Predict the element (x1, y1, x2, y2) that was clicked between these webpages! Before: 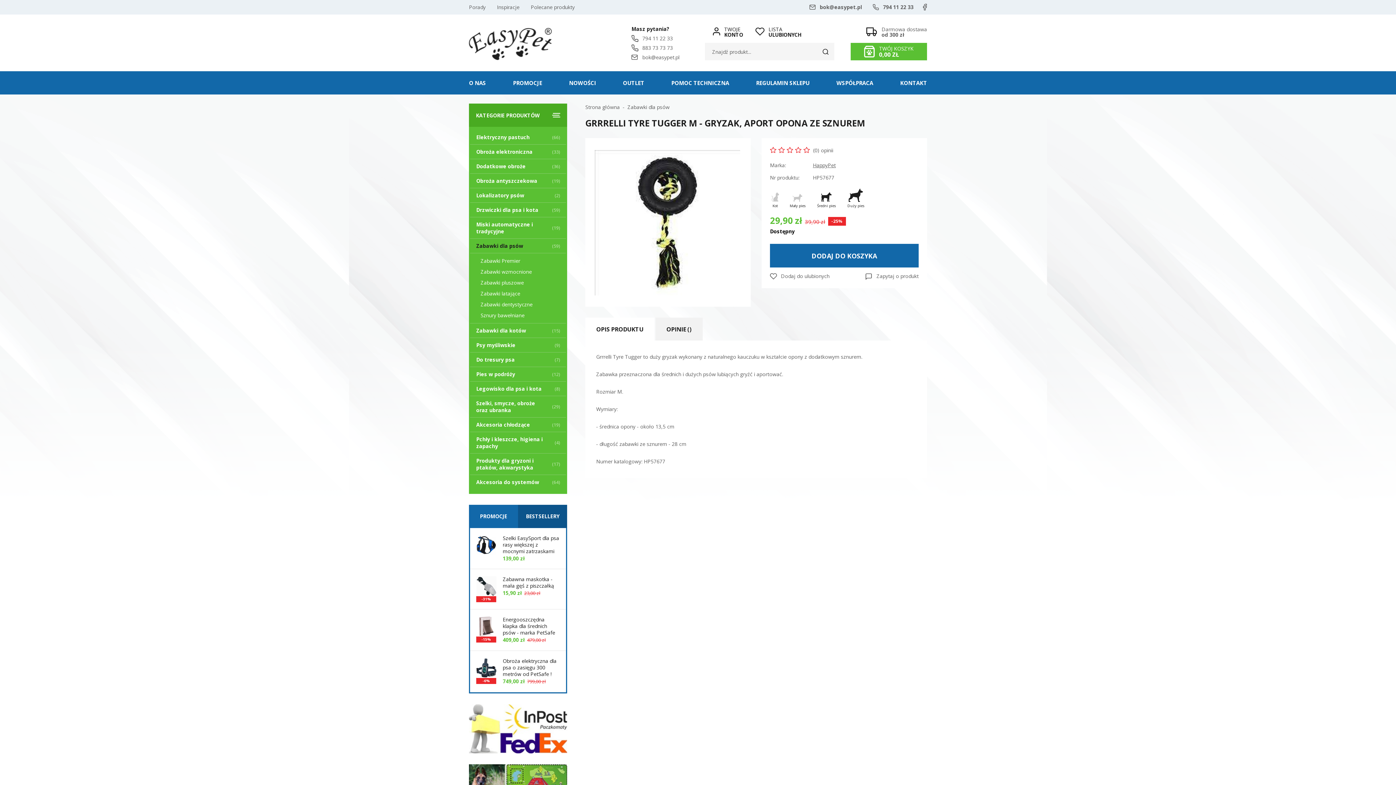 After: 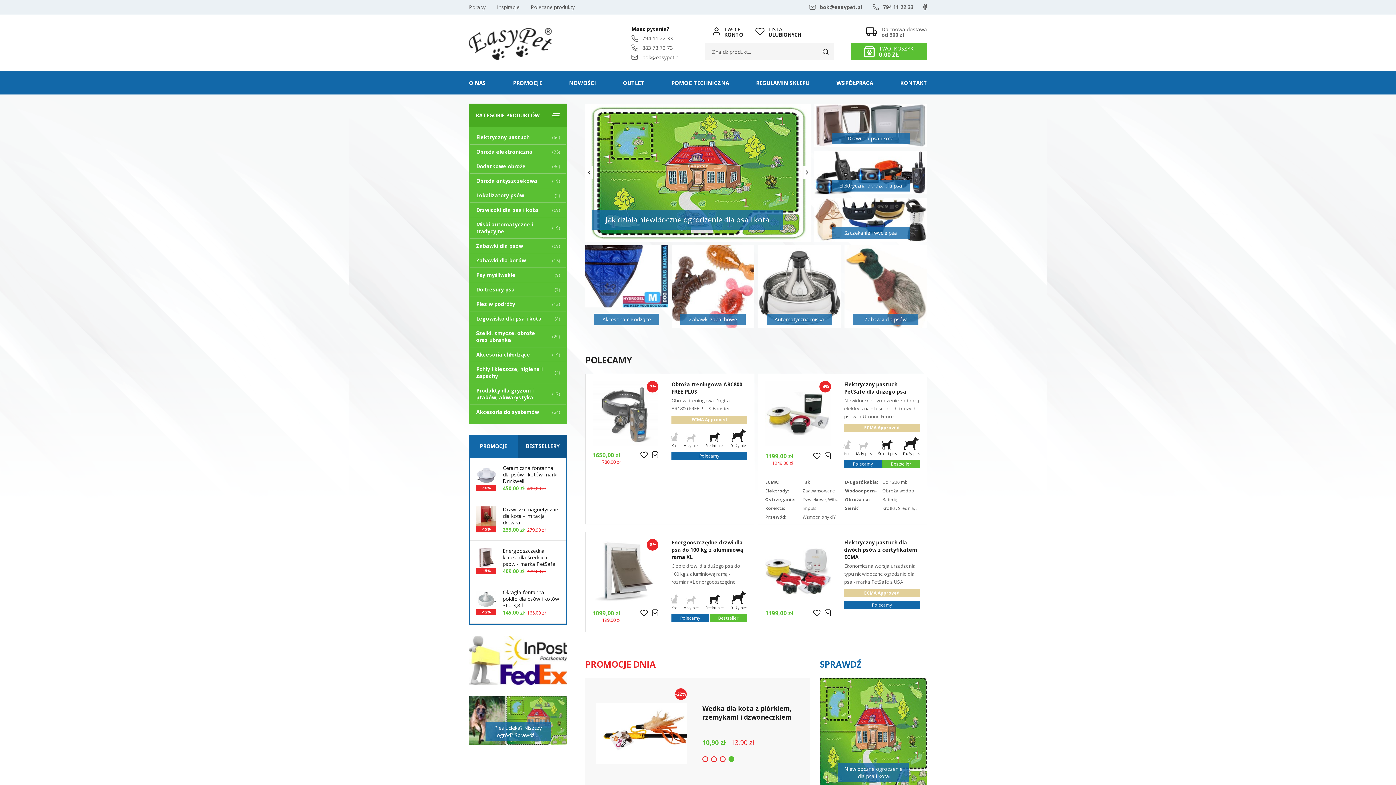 Action: label: Strona główna bbox: (585, 103, 627, 110)